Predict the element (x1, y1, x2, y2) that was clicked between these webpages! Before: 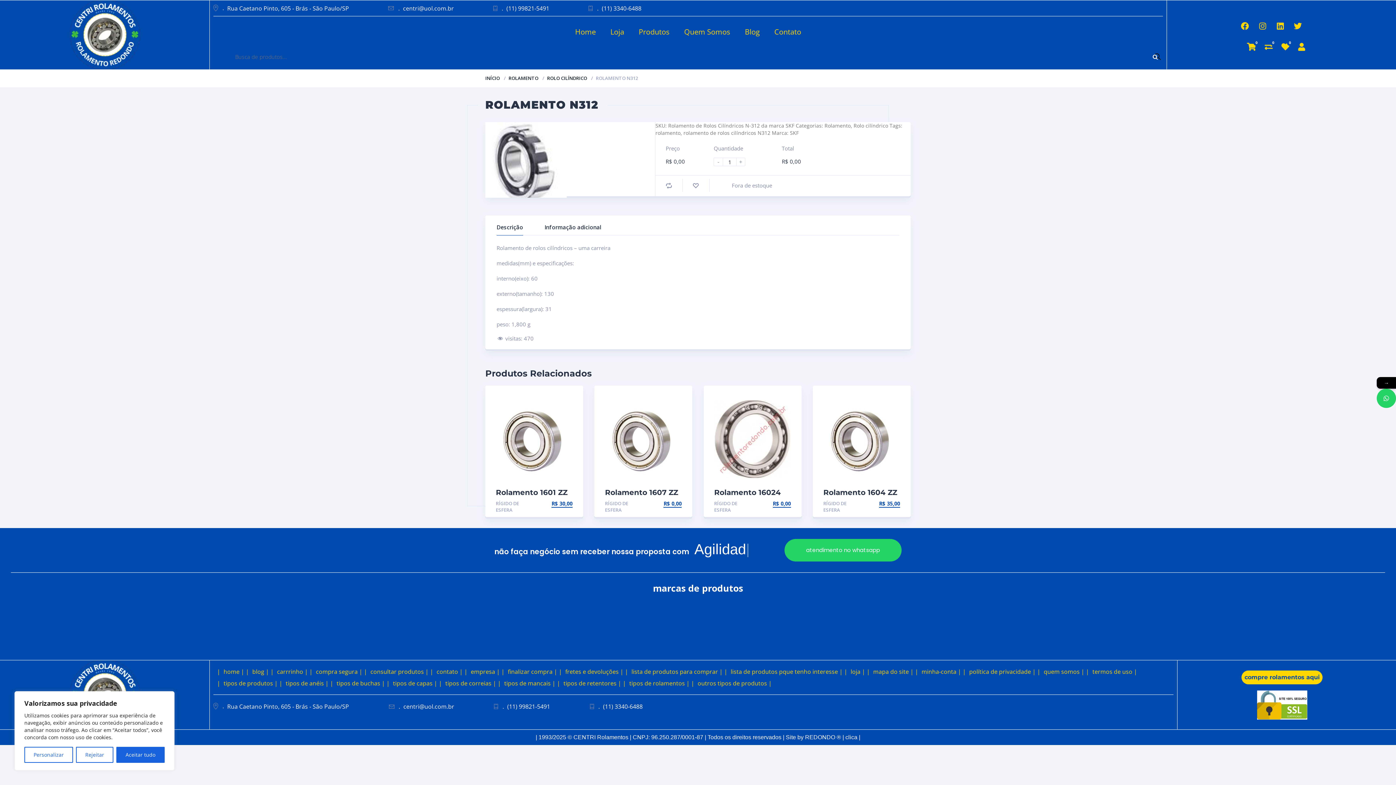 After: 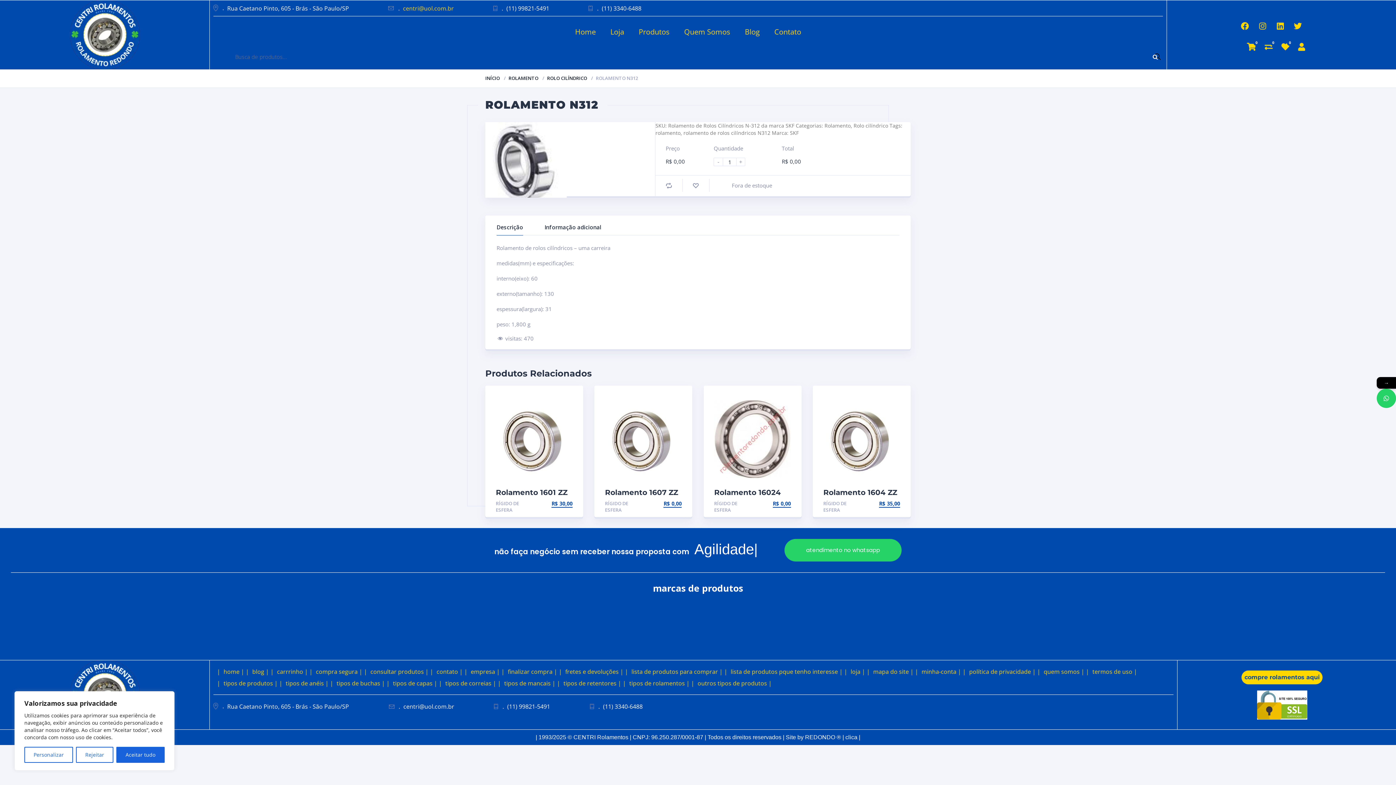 Action: label: centri@uol.com.br bbox: (403, 4, 453, 12)